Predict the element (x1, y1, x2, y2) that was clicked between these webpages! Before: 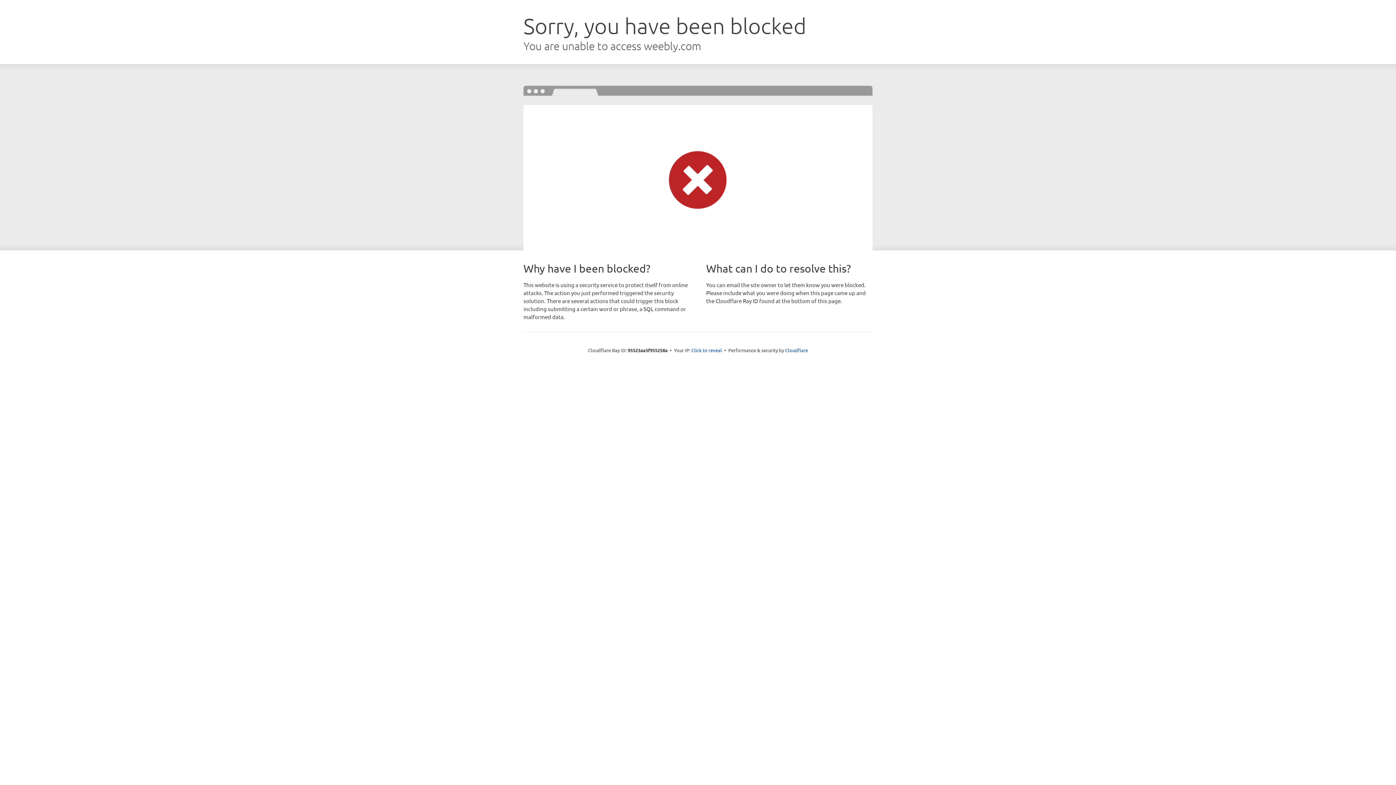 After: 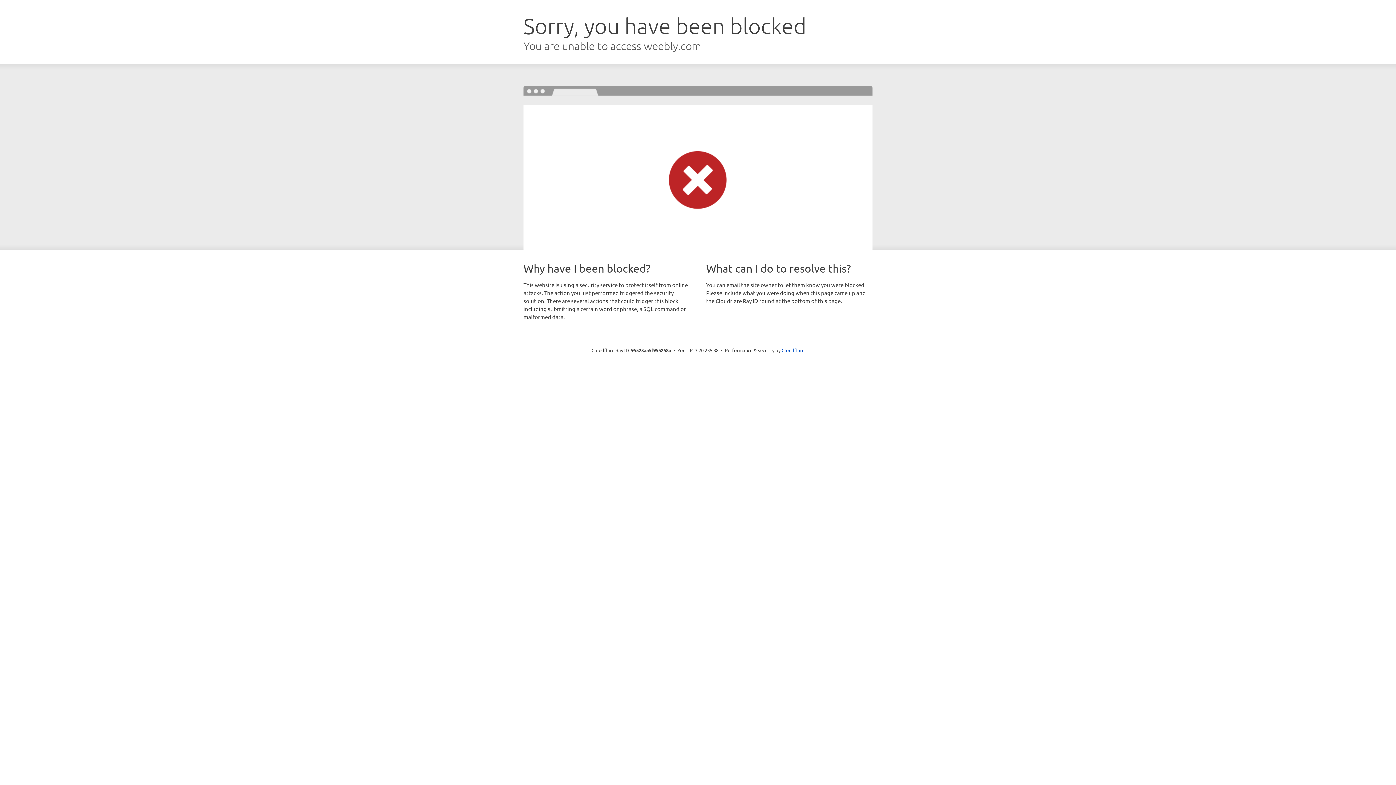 Action: bbox: (691, 346, 722, 353) label: Click to reveal